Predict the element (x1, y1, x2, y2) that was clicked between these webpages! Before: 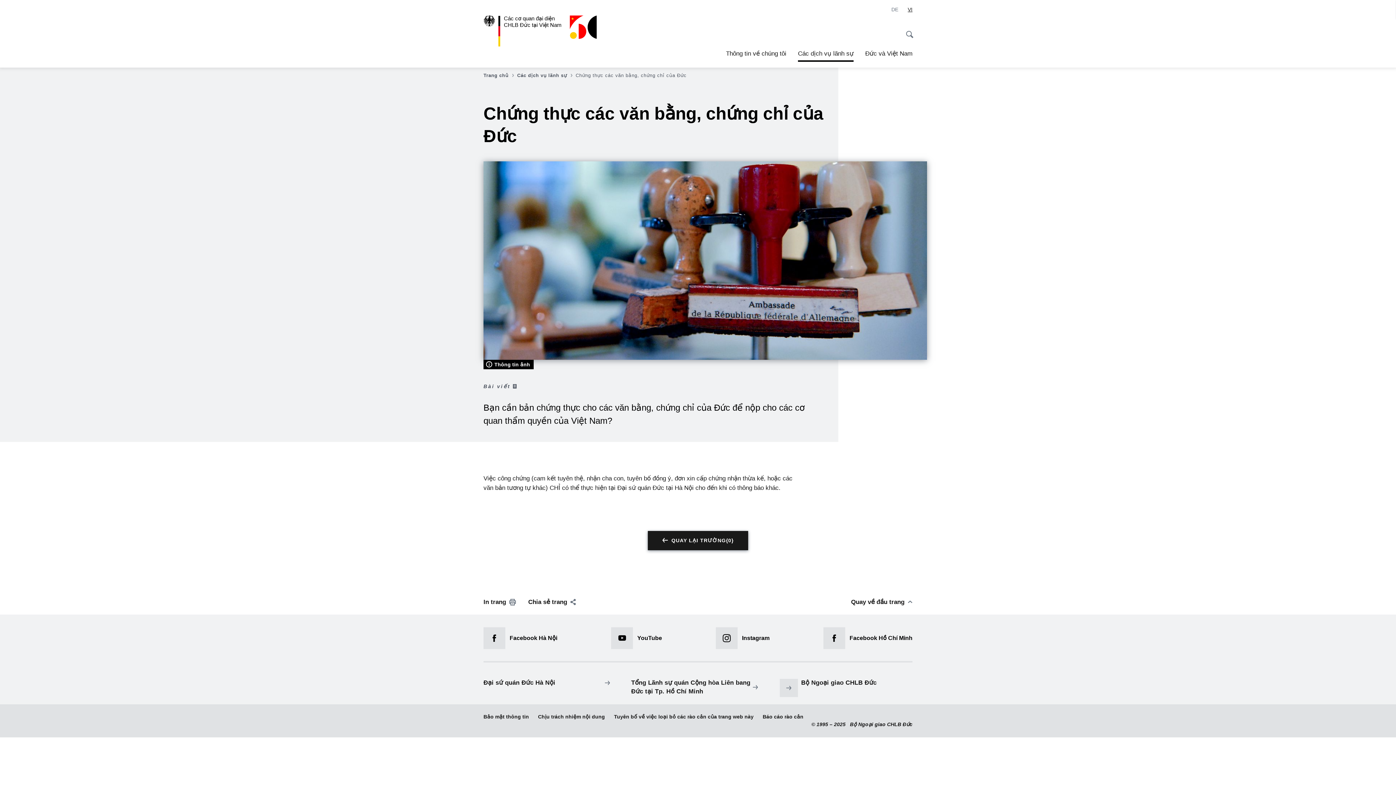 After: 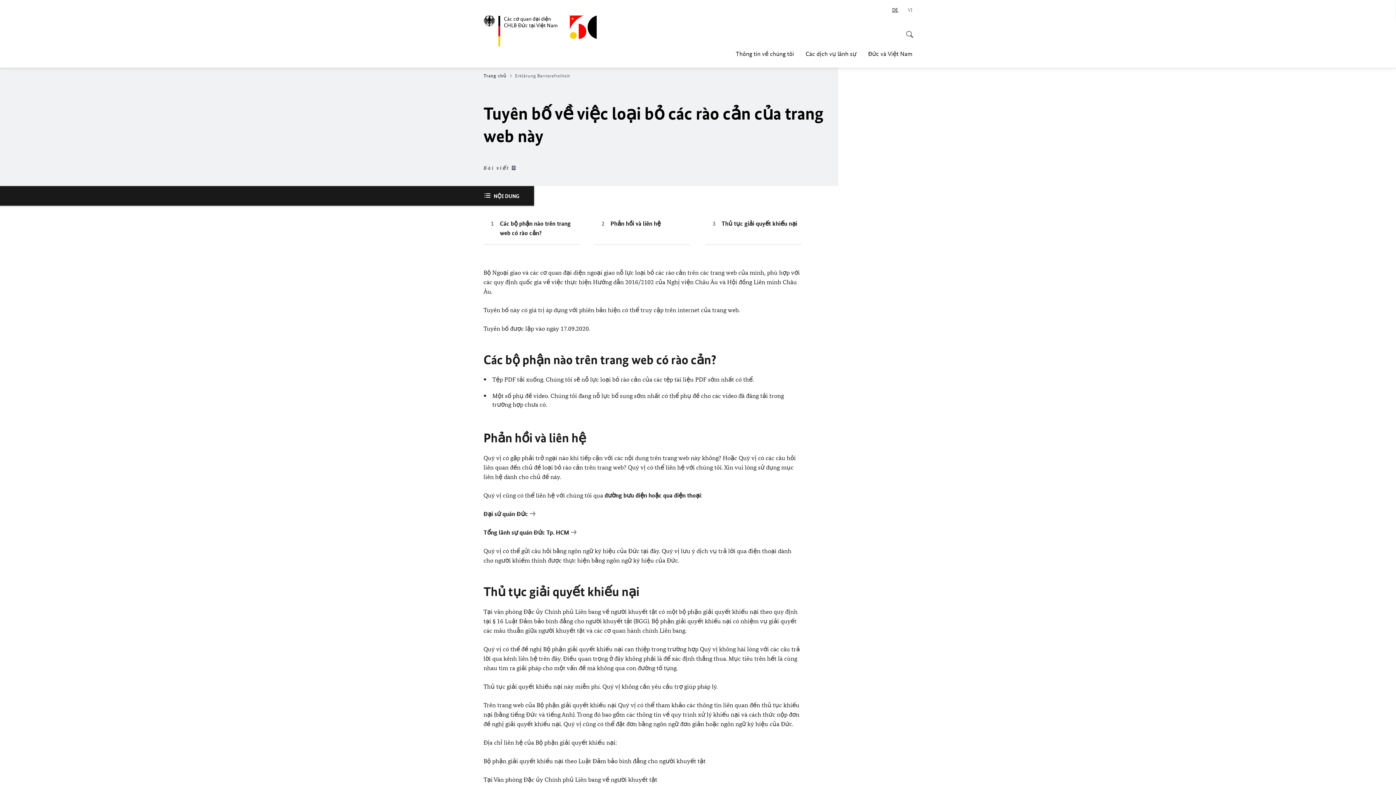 Action: bbox: (614, 714, 753, 719) label: Tuyên bố về việc loại bỏ các rào cản của trang web này